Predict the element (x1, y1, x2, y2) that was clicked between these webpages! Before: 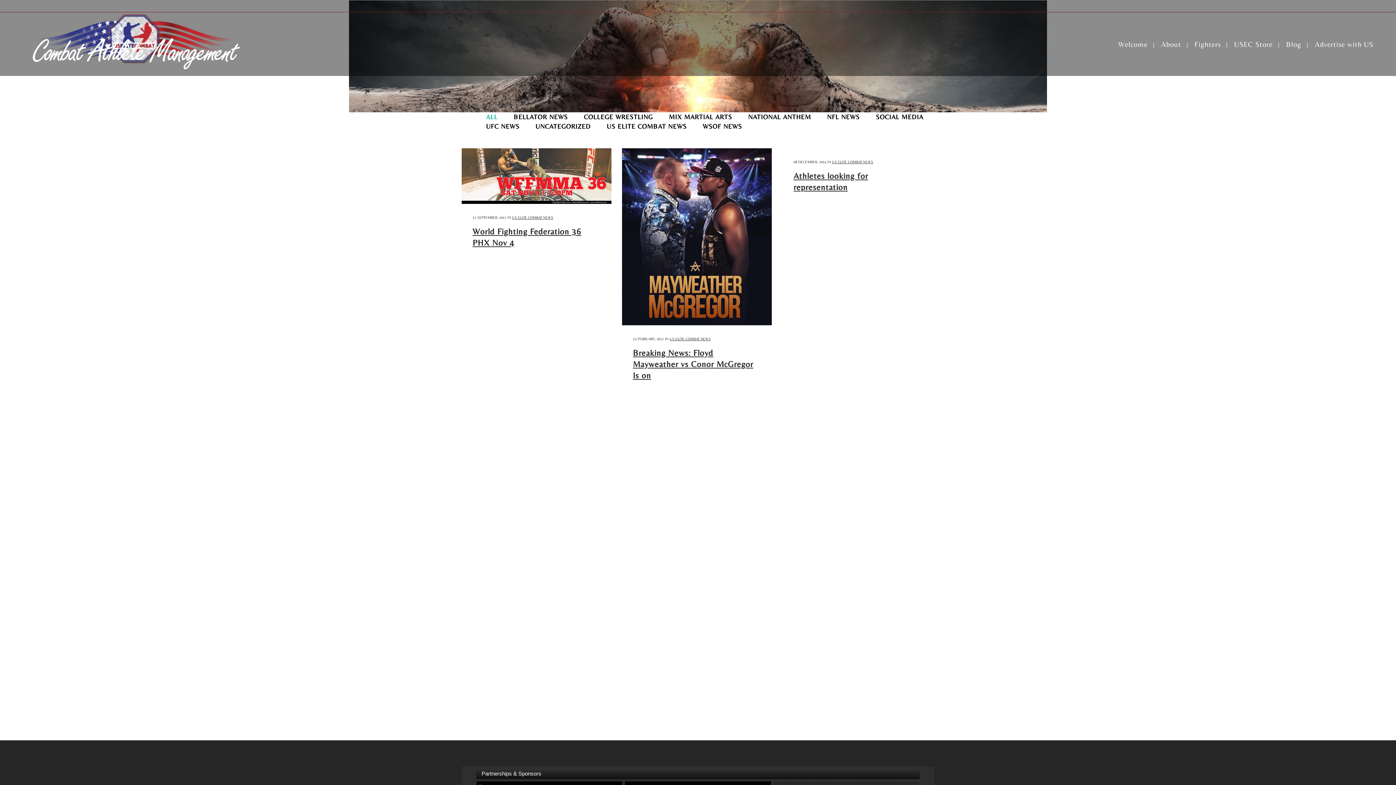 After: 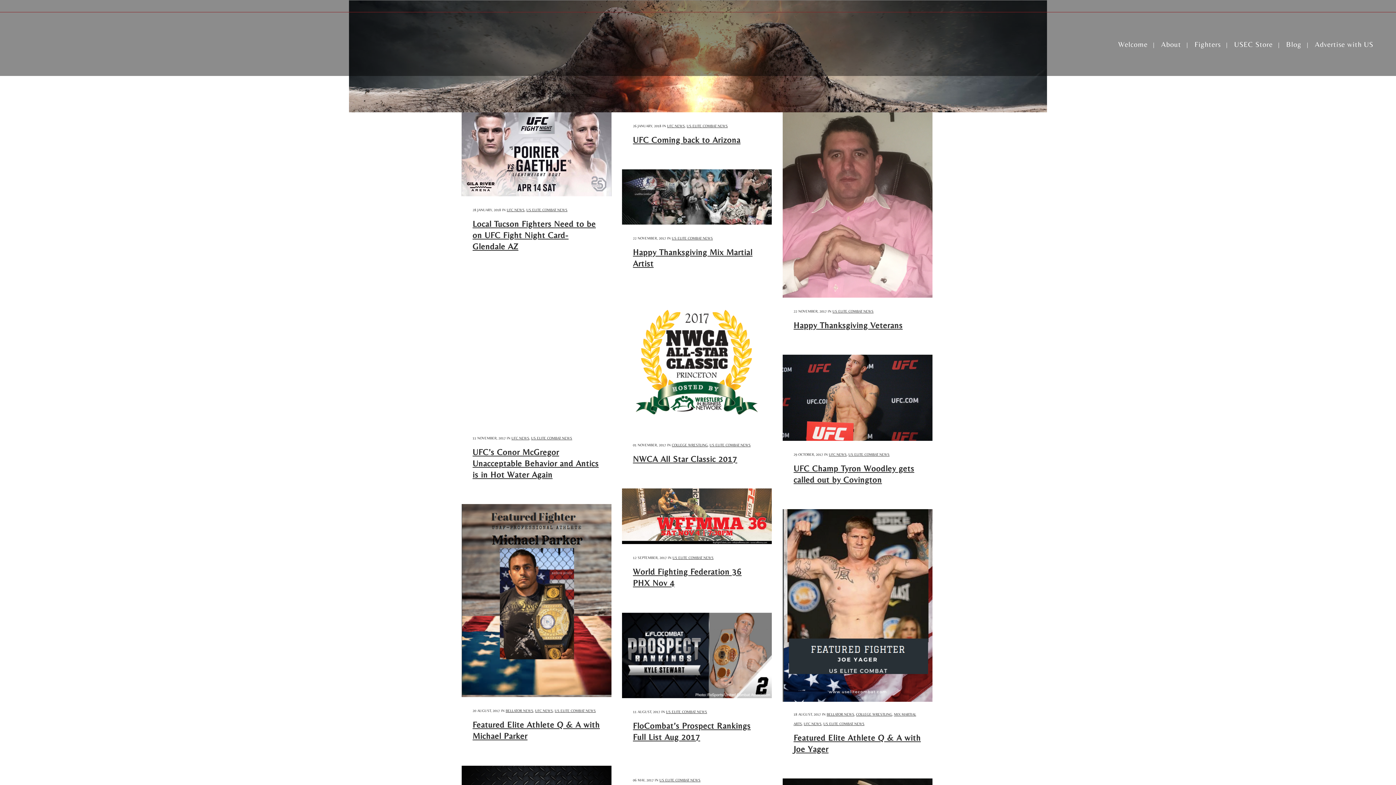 Action: bbox: (832, 160, 873, 164) label: US ELITE COMBAT NEWS